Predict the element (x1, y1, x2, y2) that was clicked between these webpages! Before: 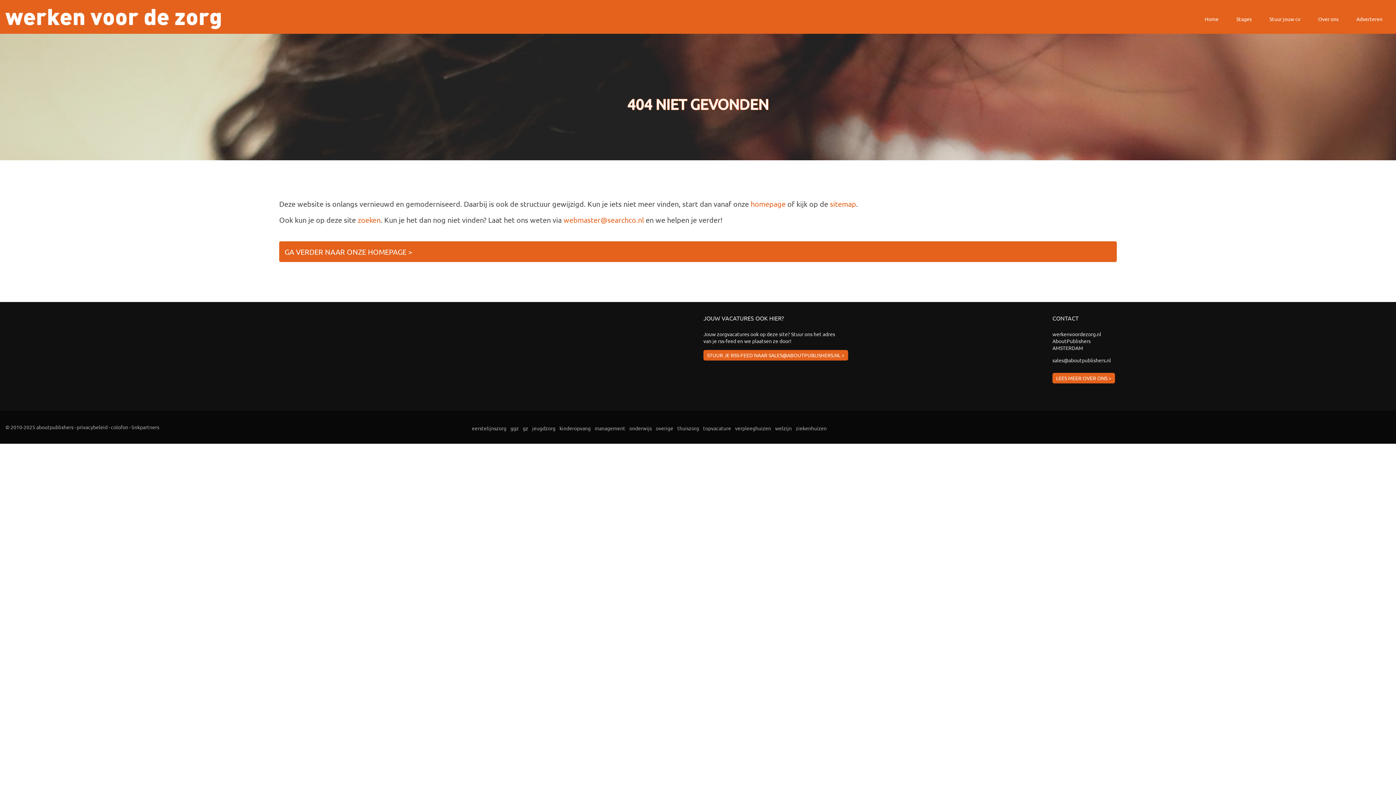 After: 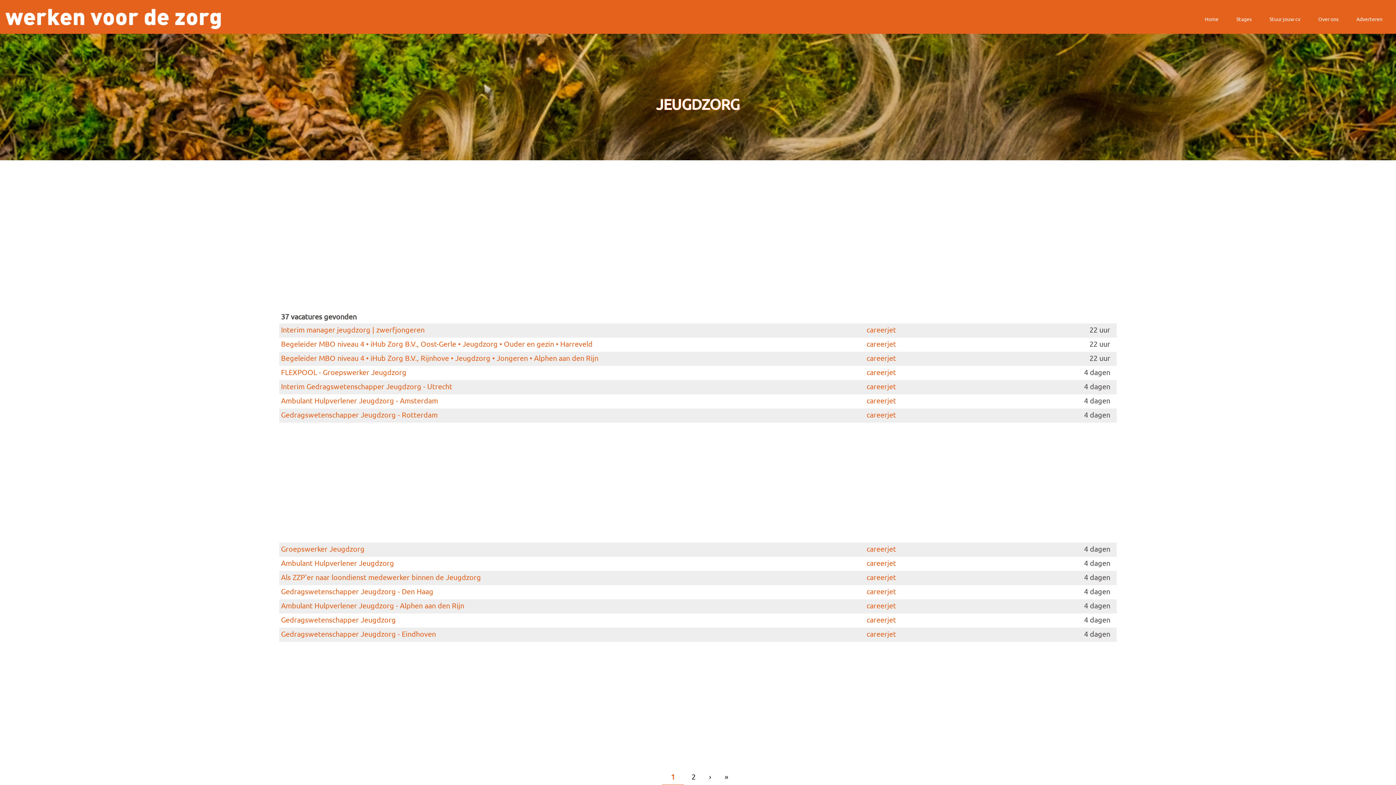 Action: bbox: (531, 423, 556, 433) label: jeugdzorg